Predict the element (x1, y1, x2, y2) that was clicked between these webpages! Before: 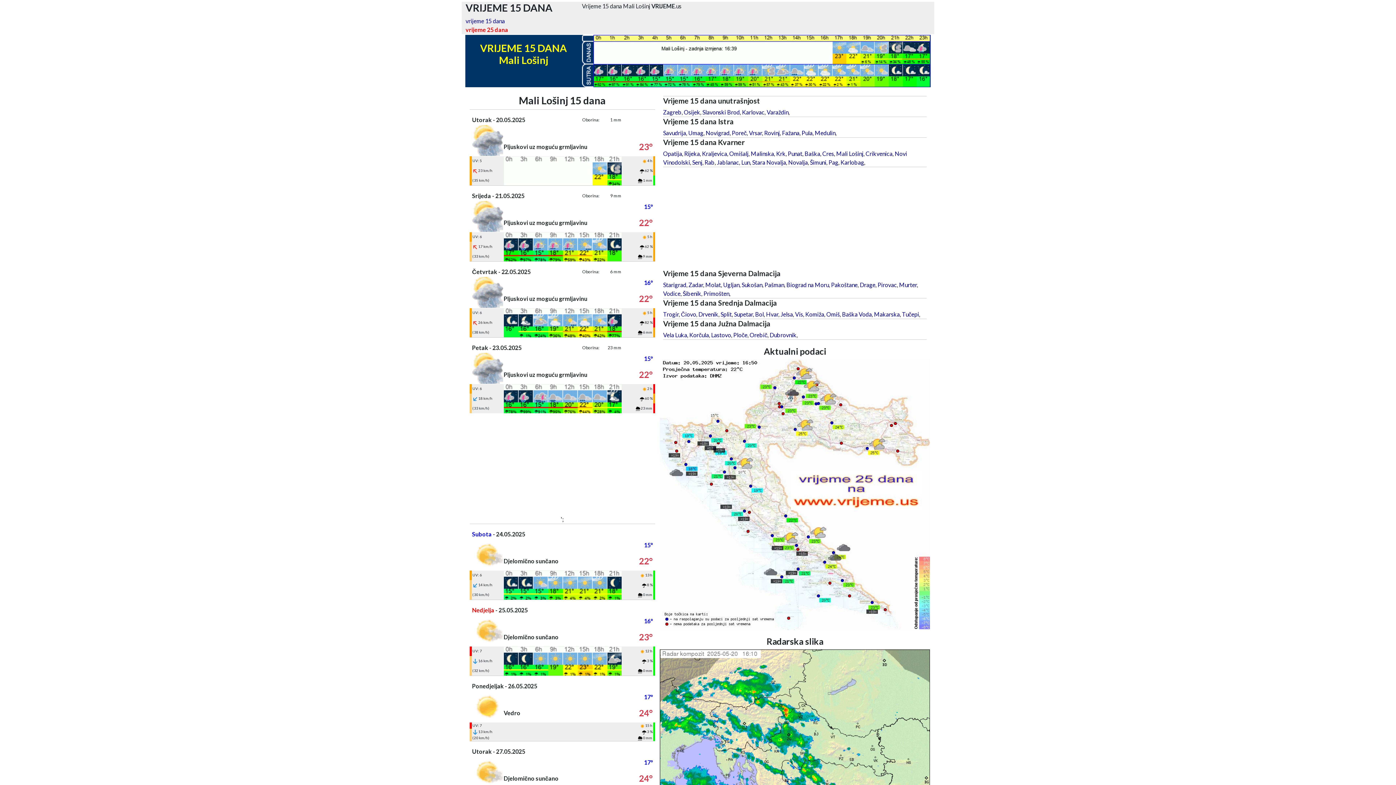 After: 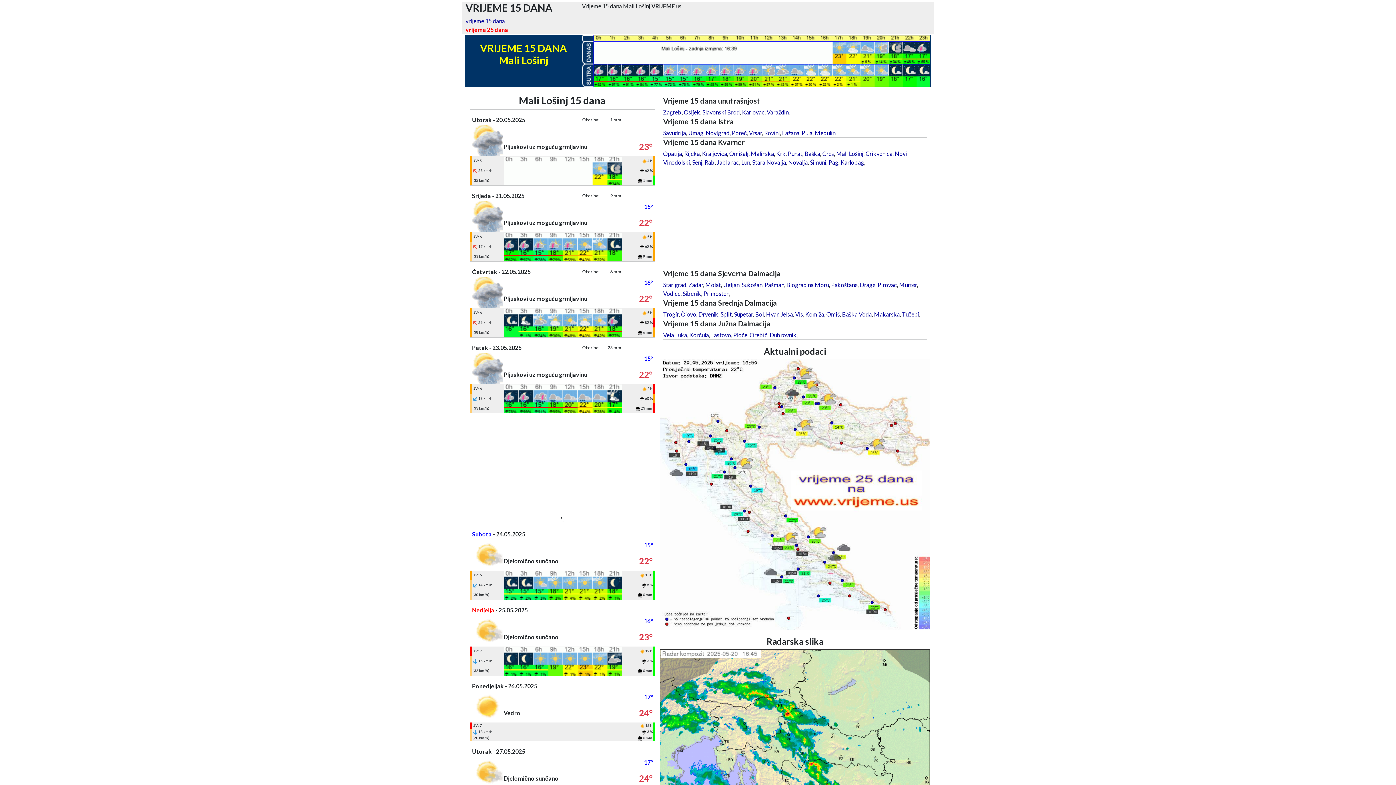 Action: label: Mali Lošinj bbox: (836, 150, 863, 157)